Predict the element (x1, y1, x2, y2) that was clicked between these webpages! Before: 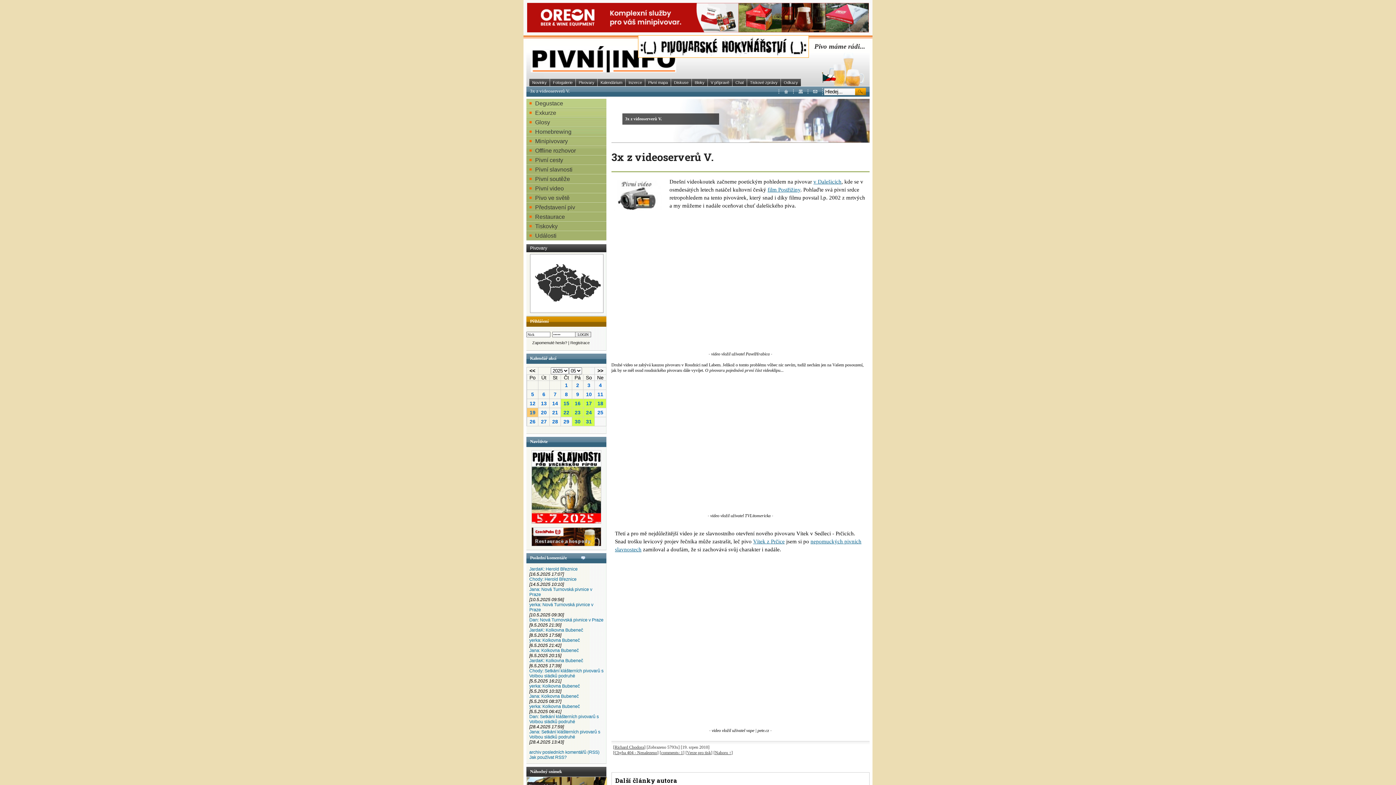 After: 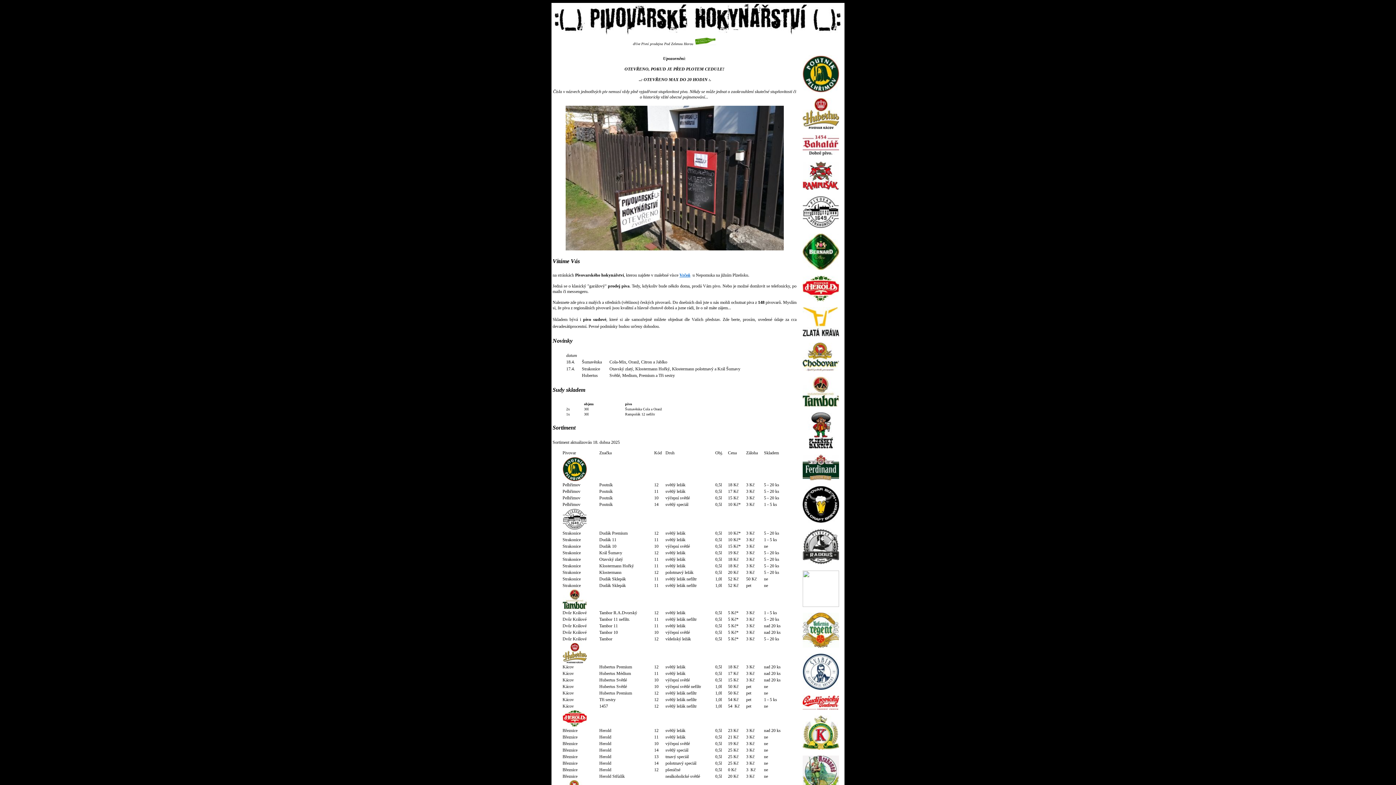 Action: bbox: (638, 52, 808, 58)